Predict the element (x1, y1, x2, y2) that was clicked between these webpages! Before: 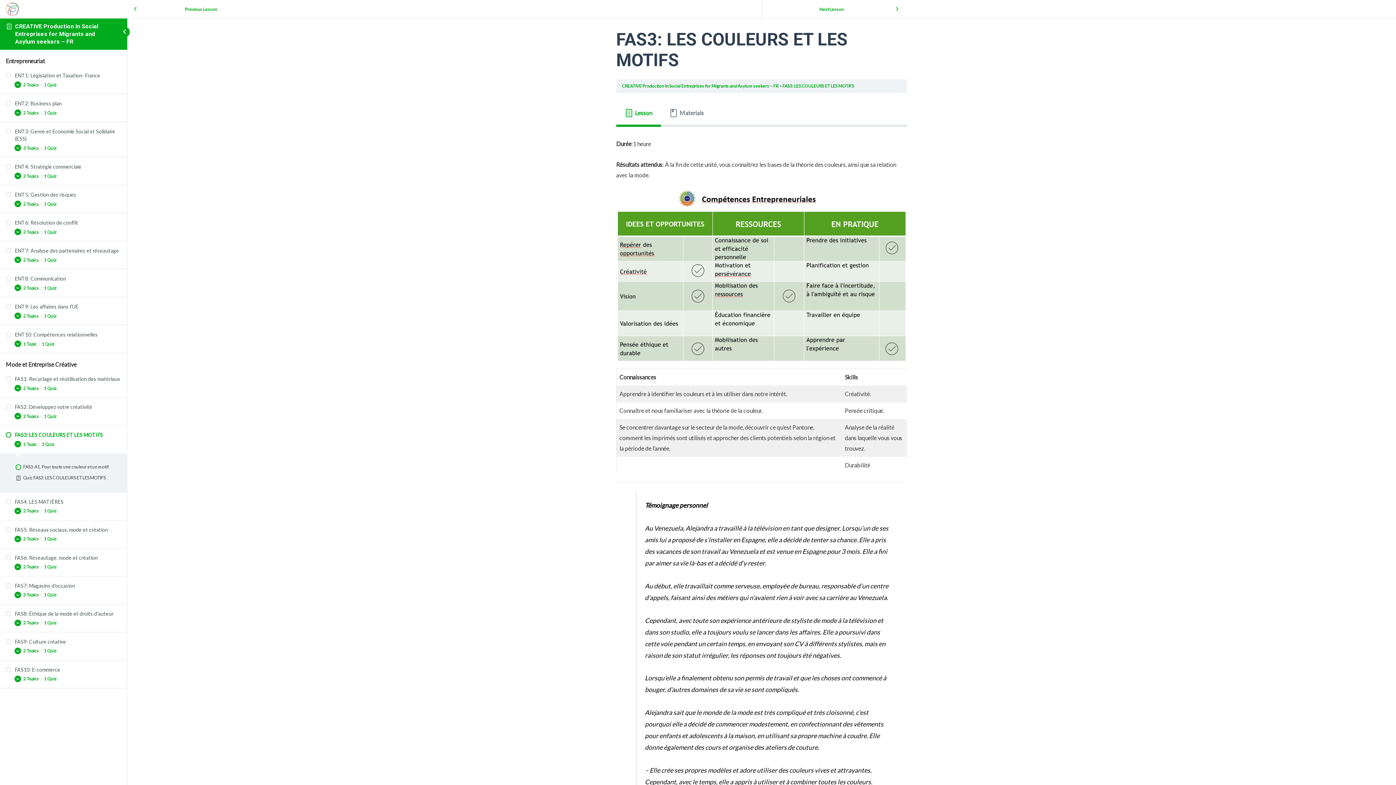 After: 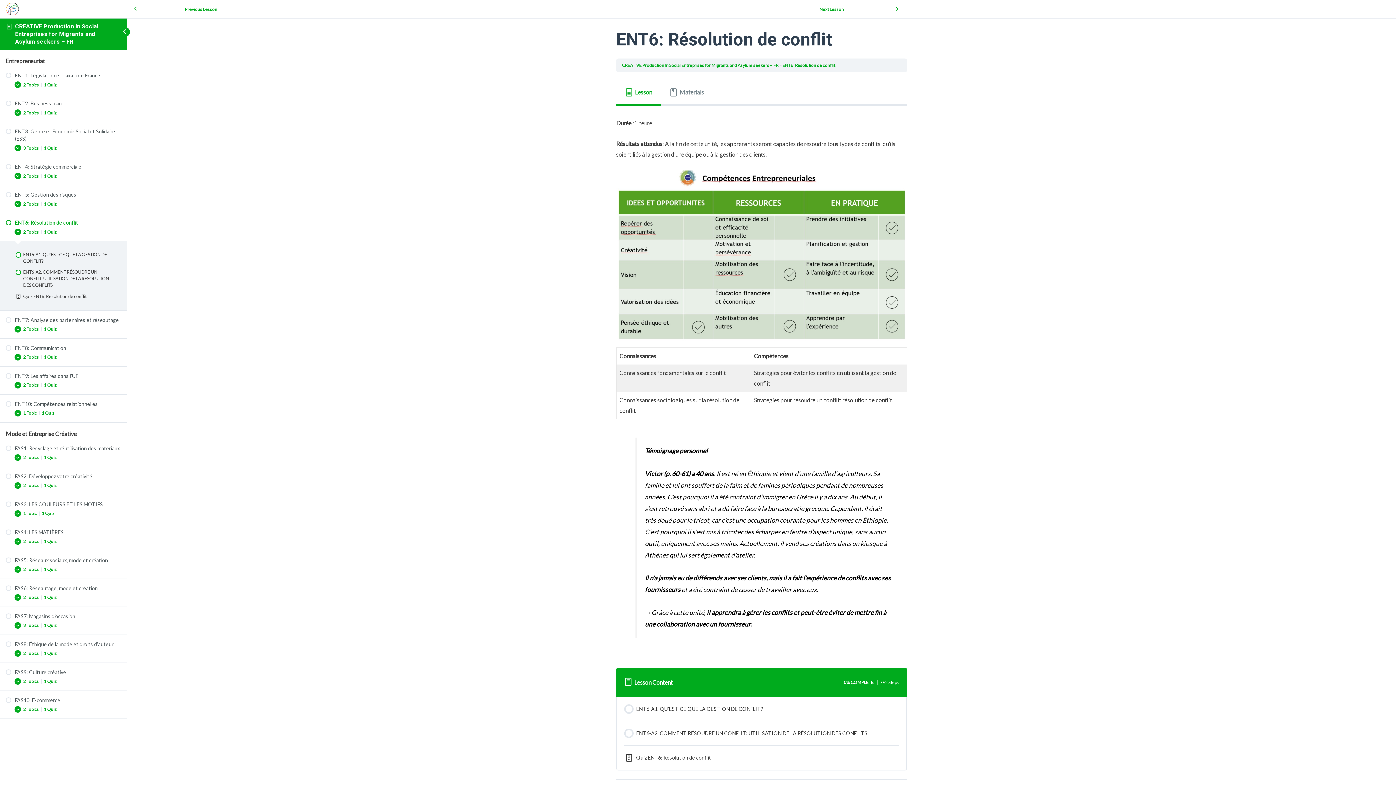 Action: label: ENT6: Résolution de conflit bbox: (5, 219, 121, 226)